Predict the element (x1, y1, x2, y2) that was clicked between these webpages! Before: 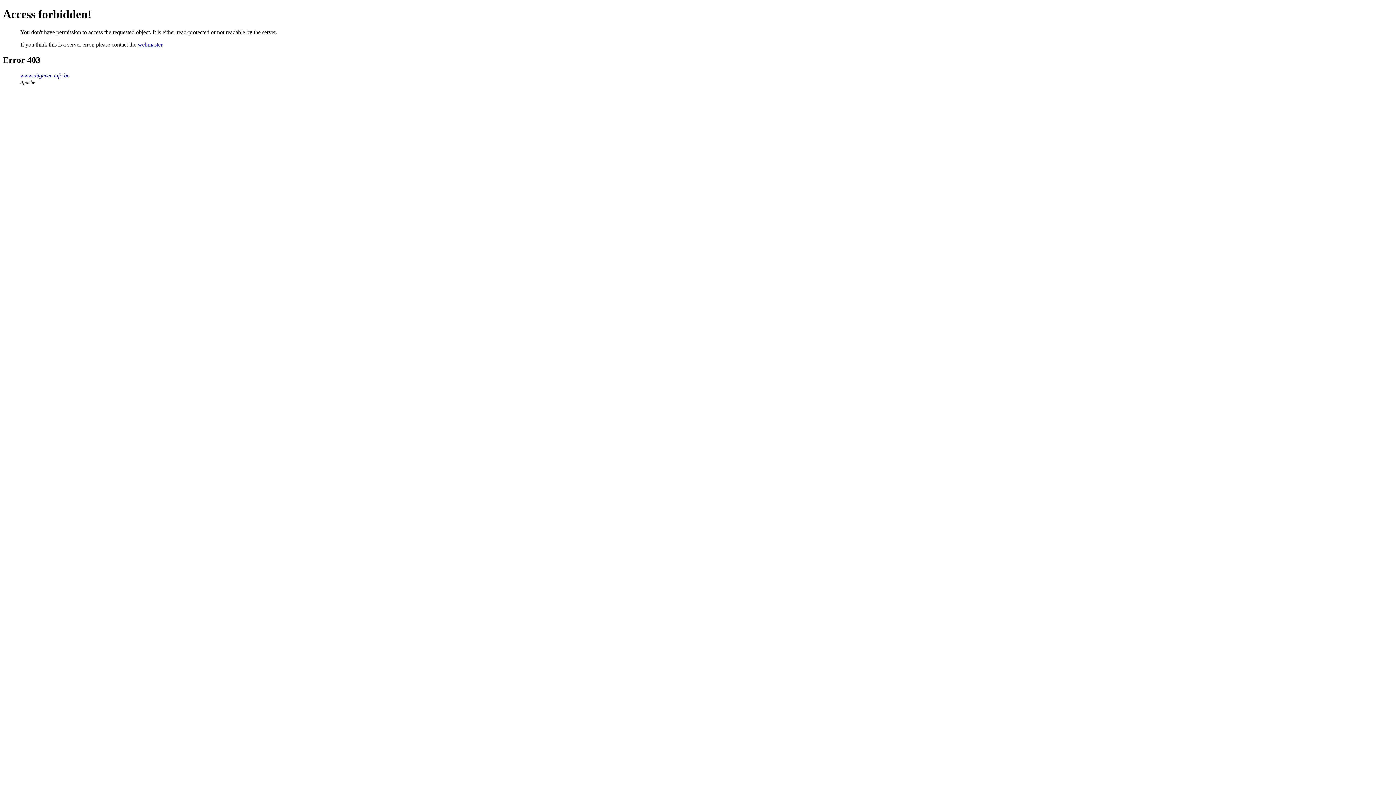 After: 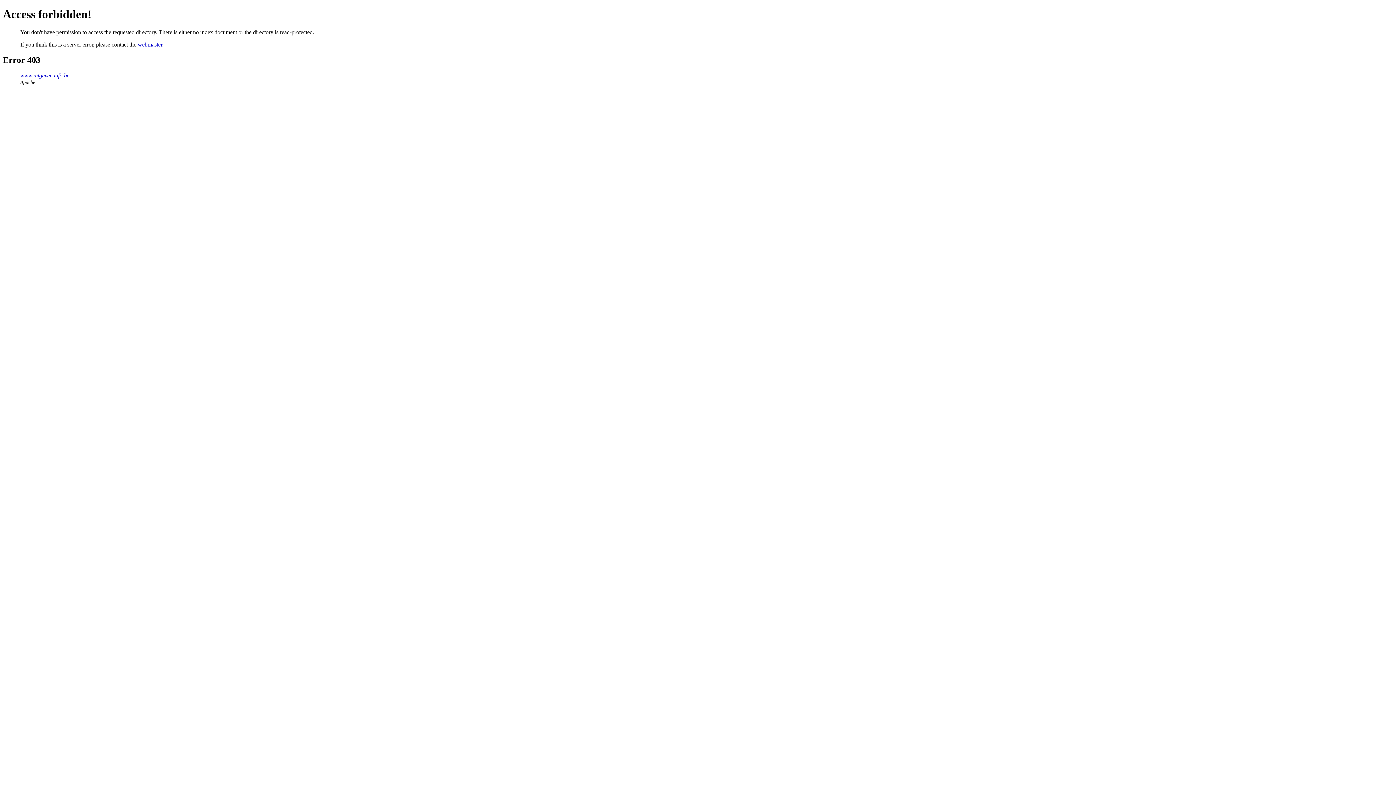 Action: bbox: (20, 72, 69, 78) label: www.uitgever-info.be